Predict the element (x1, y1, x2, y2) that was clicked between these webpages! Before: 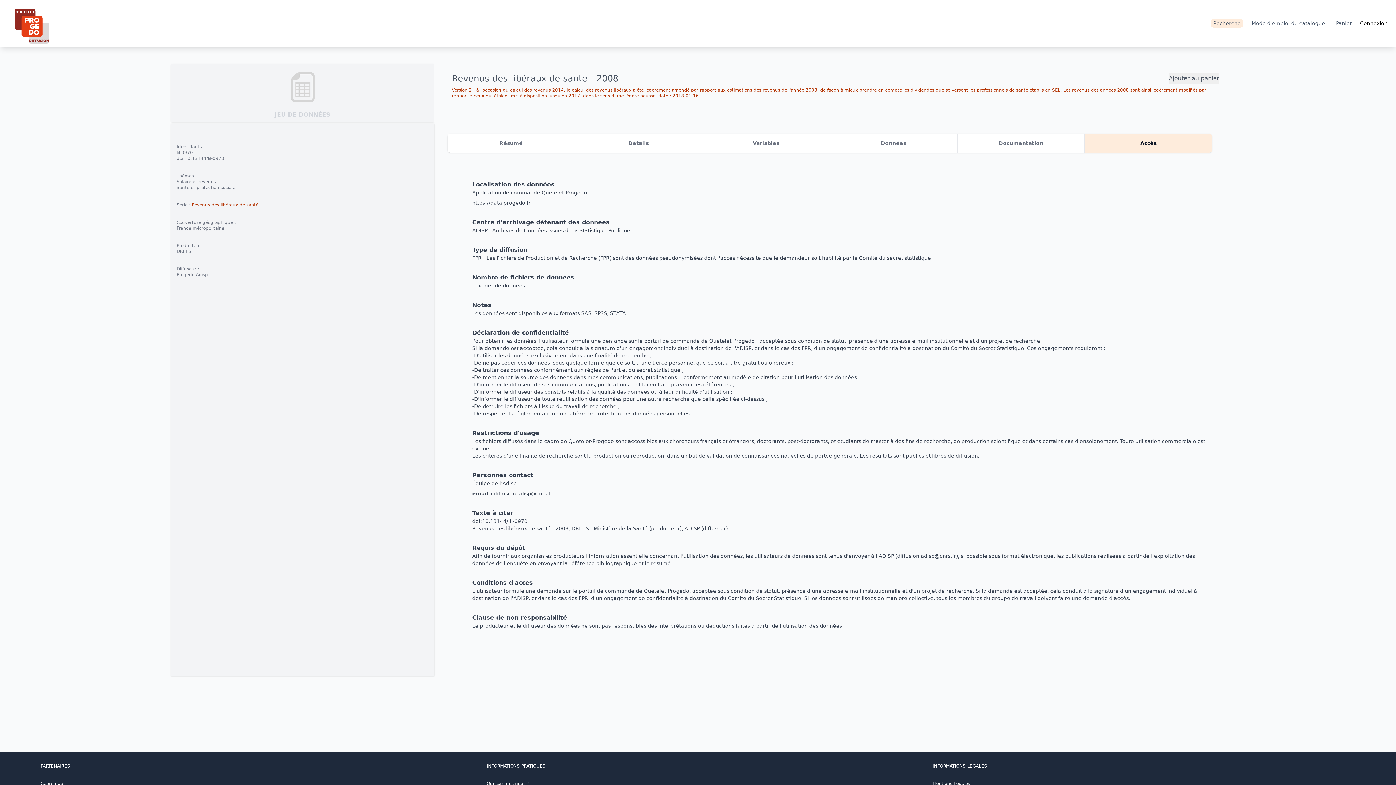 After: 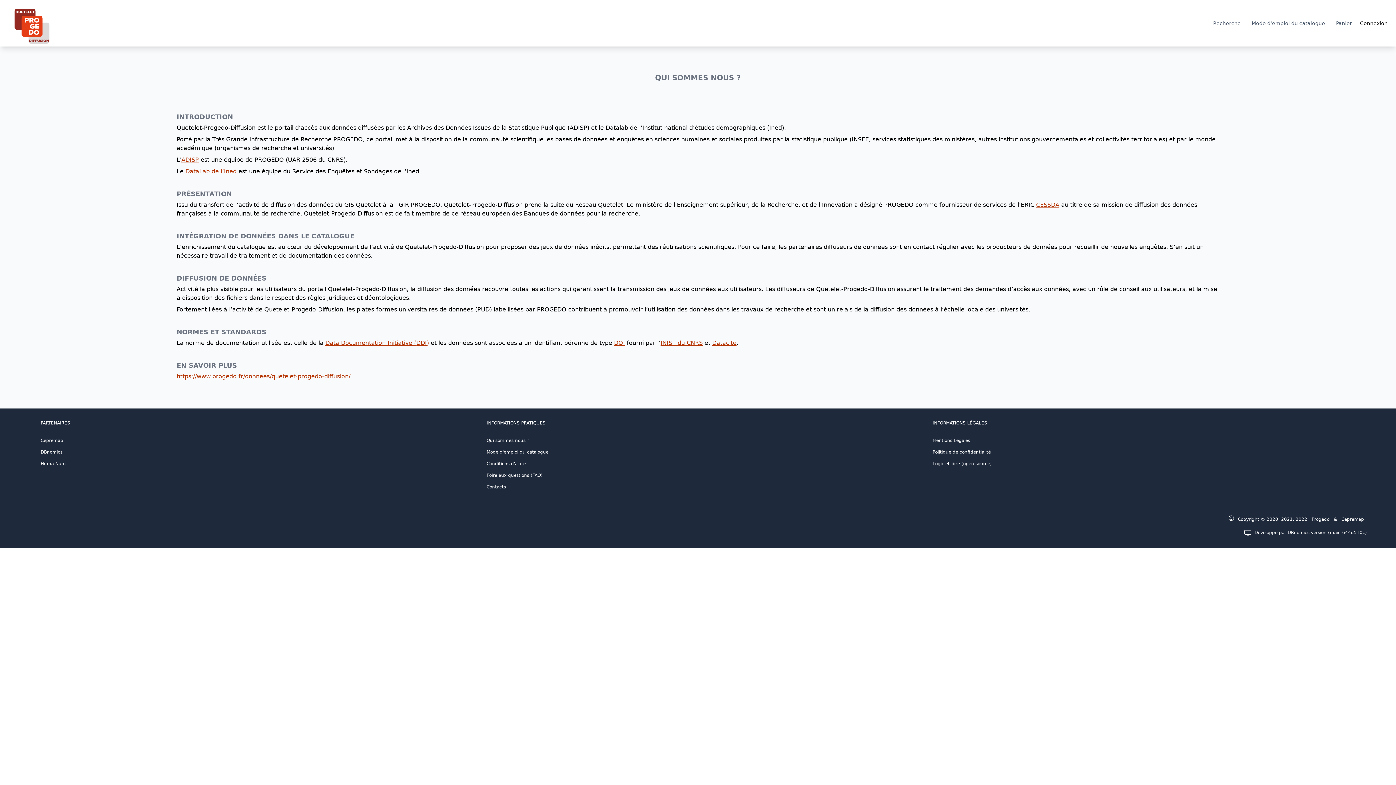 Action: label: Qui sommes nous ? bbox: (486, 781, 529, 786)